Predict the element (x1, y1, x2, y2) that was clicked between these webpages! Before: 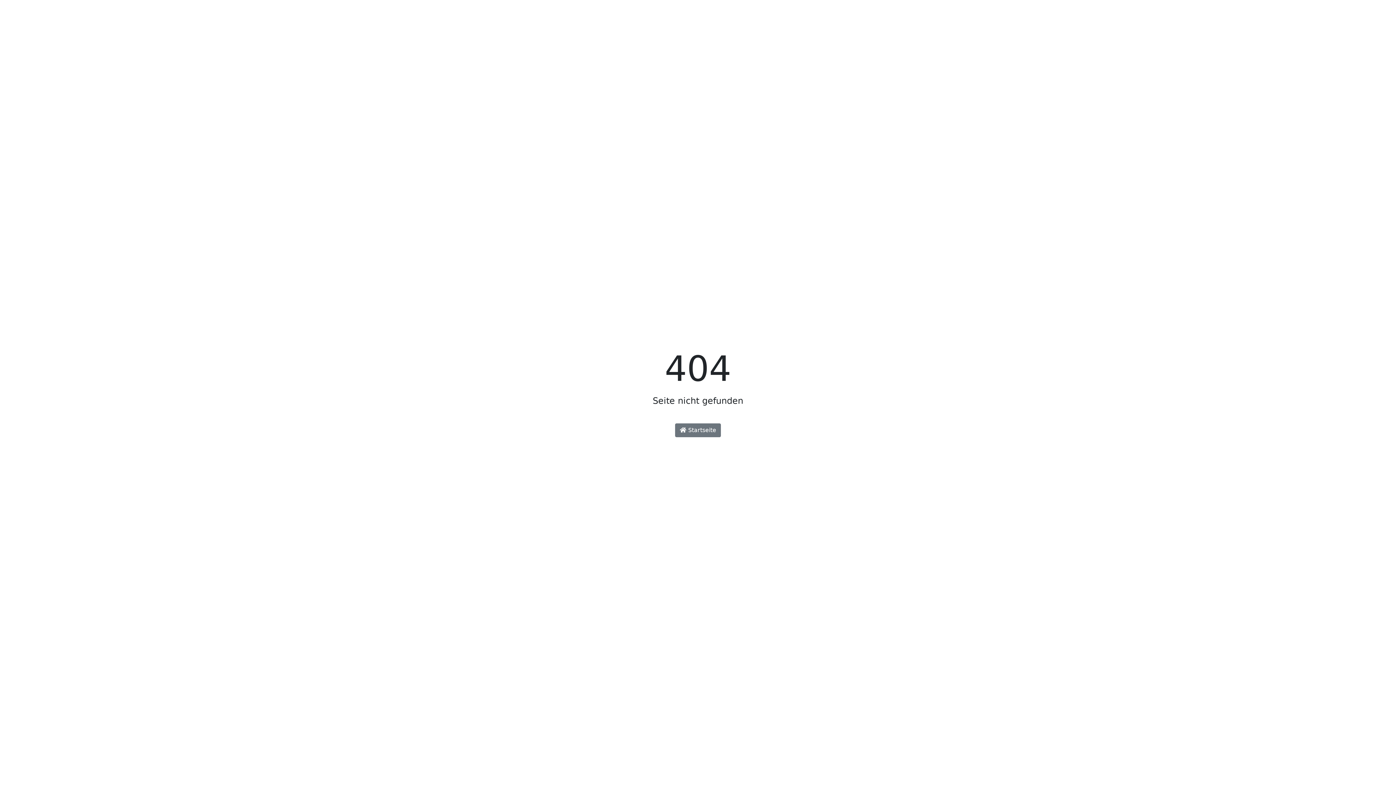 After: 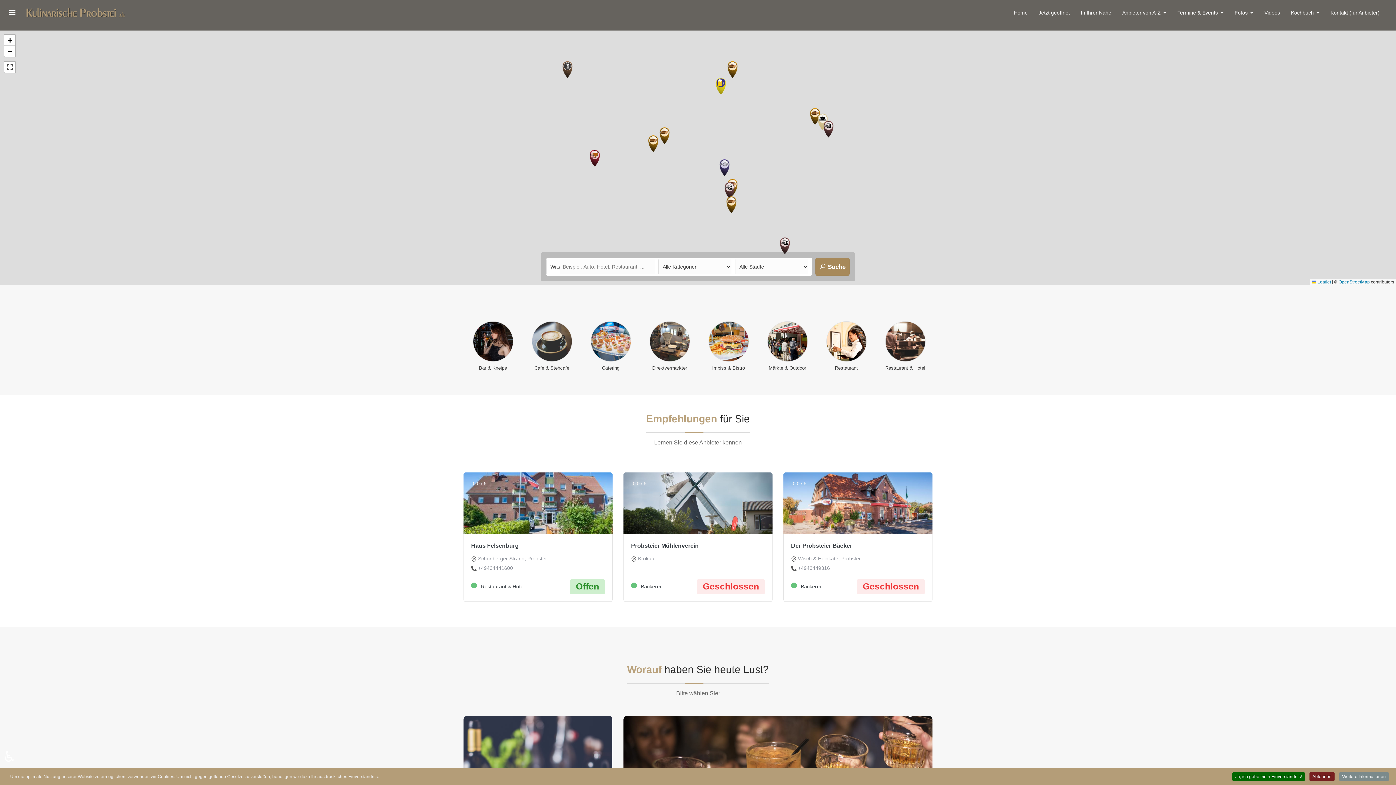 Action: bbox: (675, 423, 721, 437) label:  Startseite